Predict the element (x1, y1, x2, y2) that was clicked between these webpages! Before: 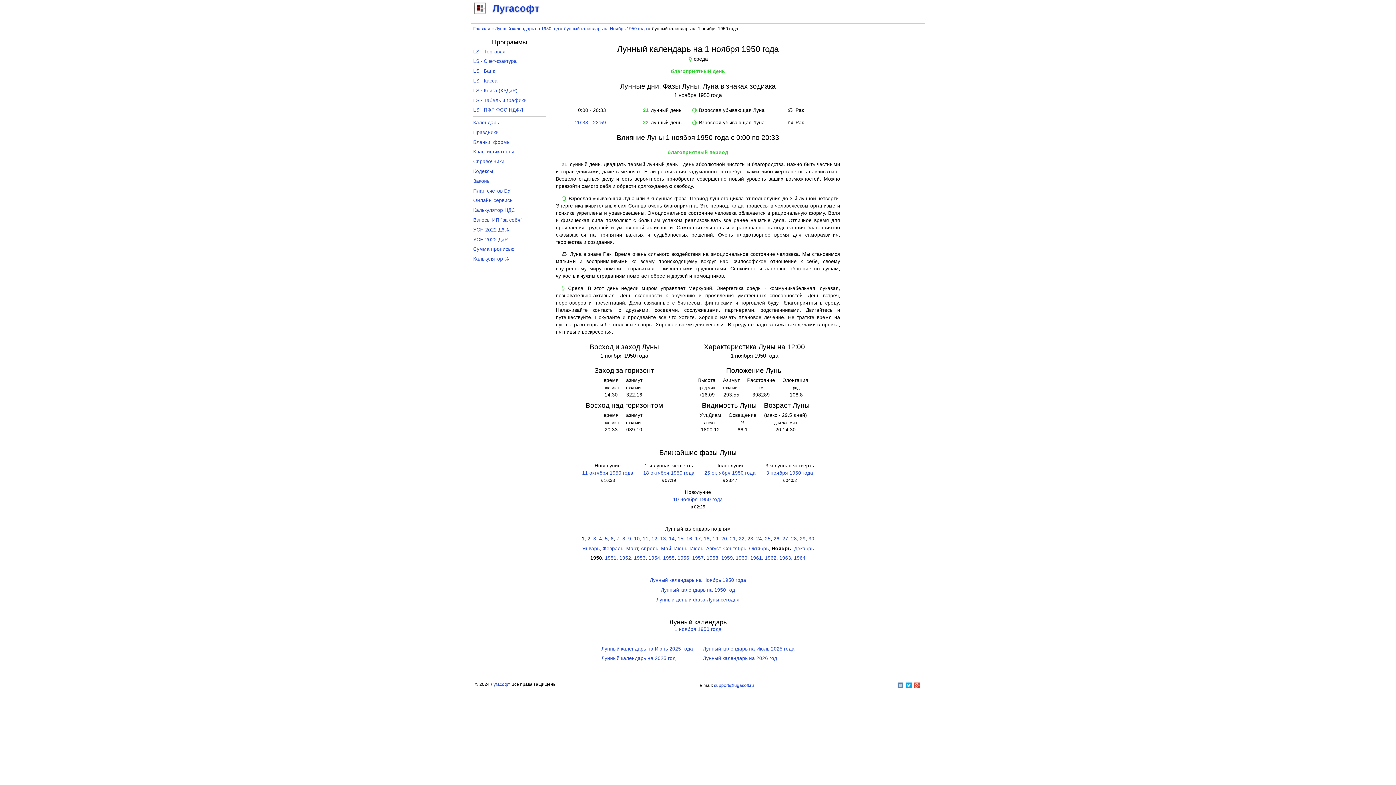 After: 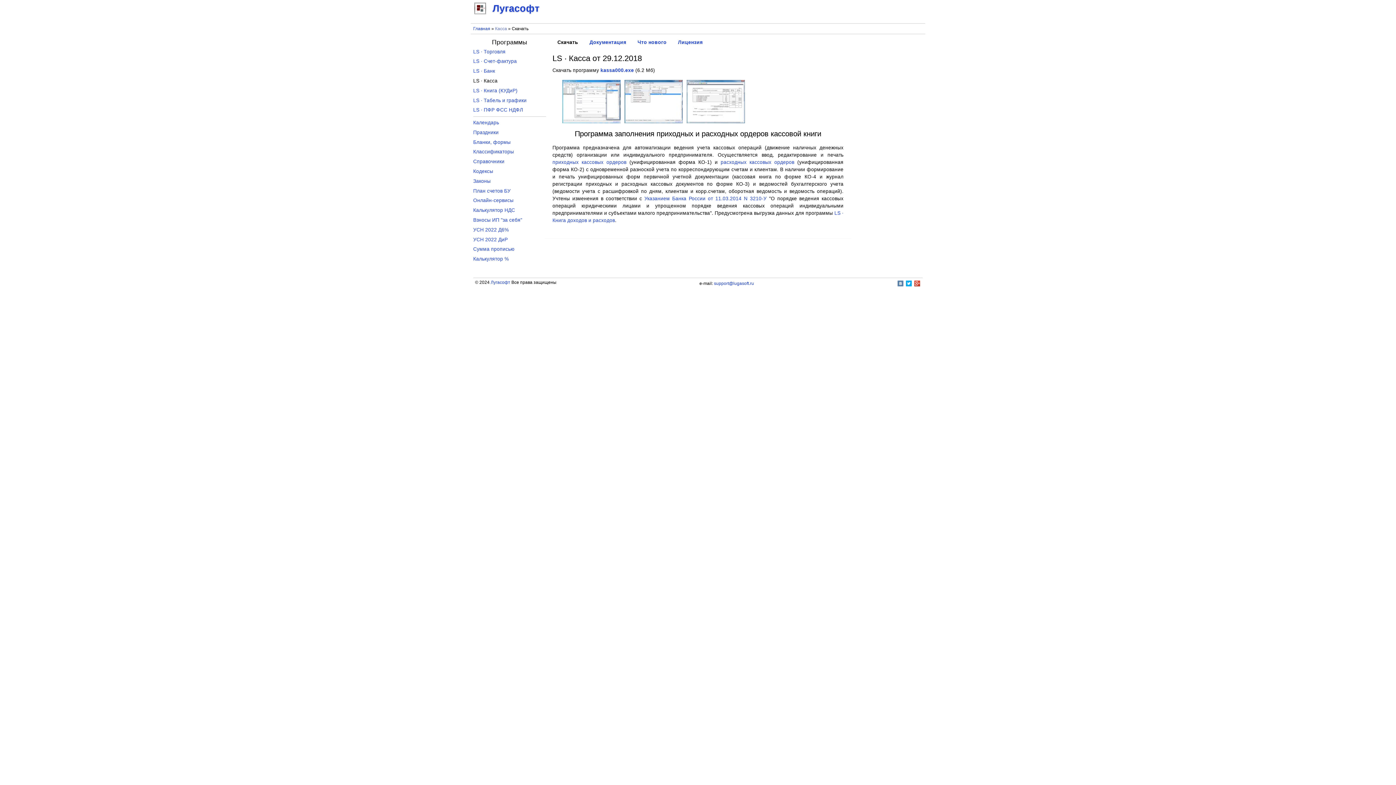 Action: label: LS · Касса bbox: (473, 78, 497, 83)